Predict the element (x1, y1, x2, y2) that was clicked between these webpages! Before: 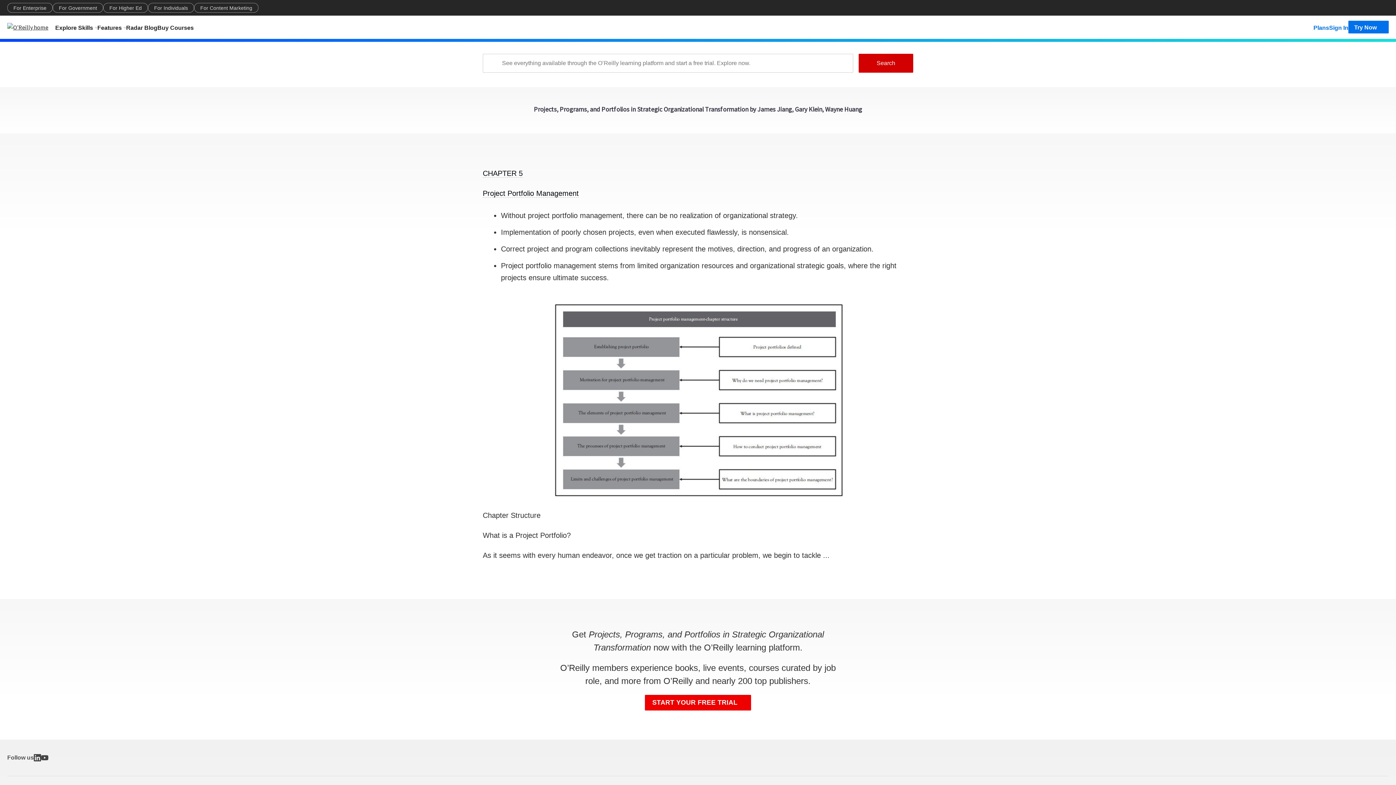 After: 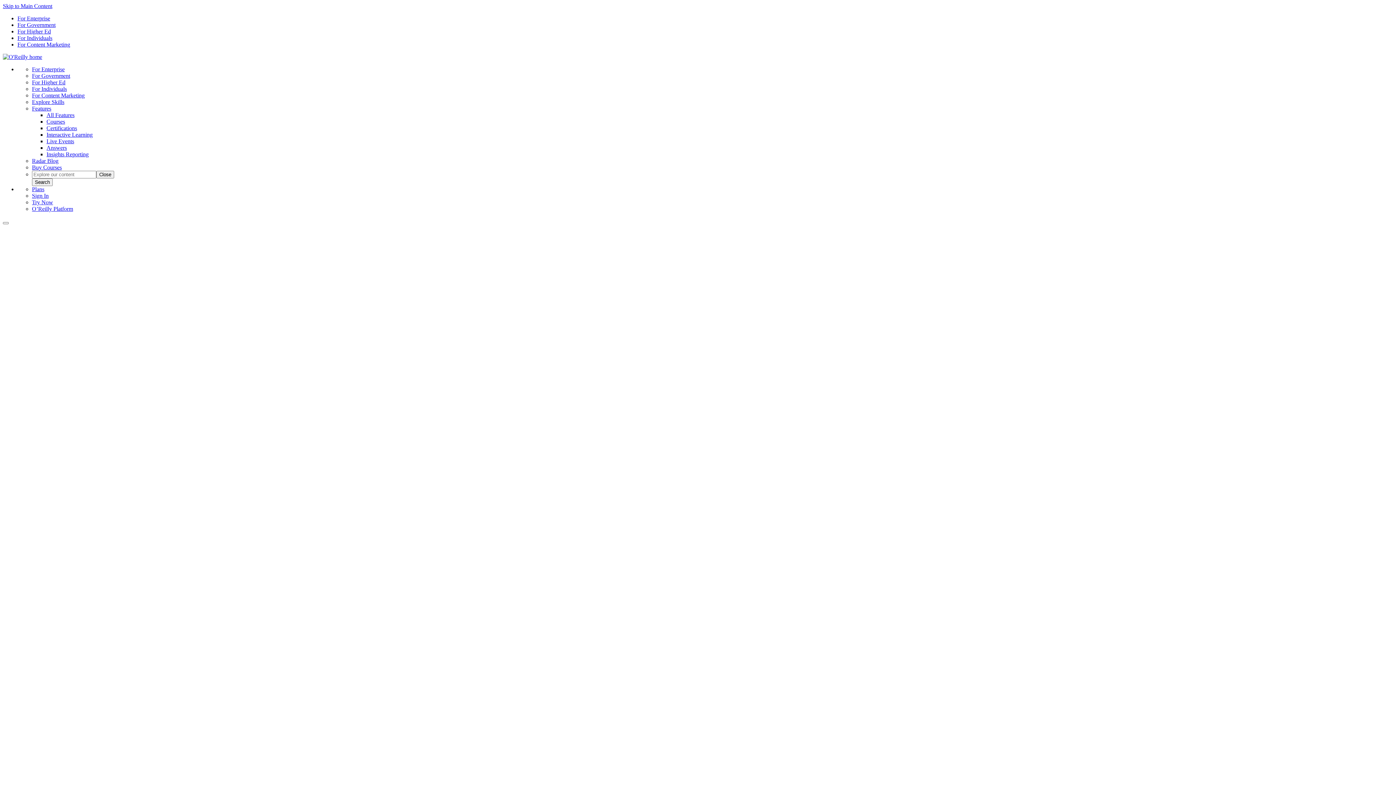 Action: bbox: (7, 2, 52, 12) label: For Enterprise